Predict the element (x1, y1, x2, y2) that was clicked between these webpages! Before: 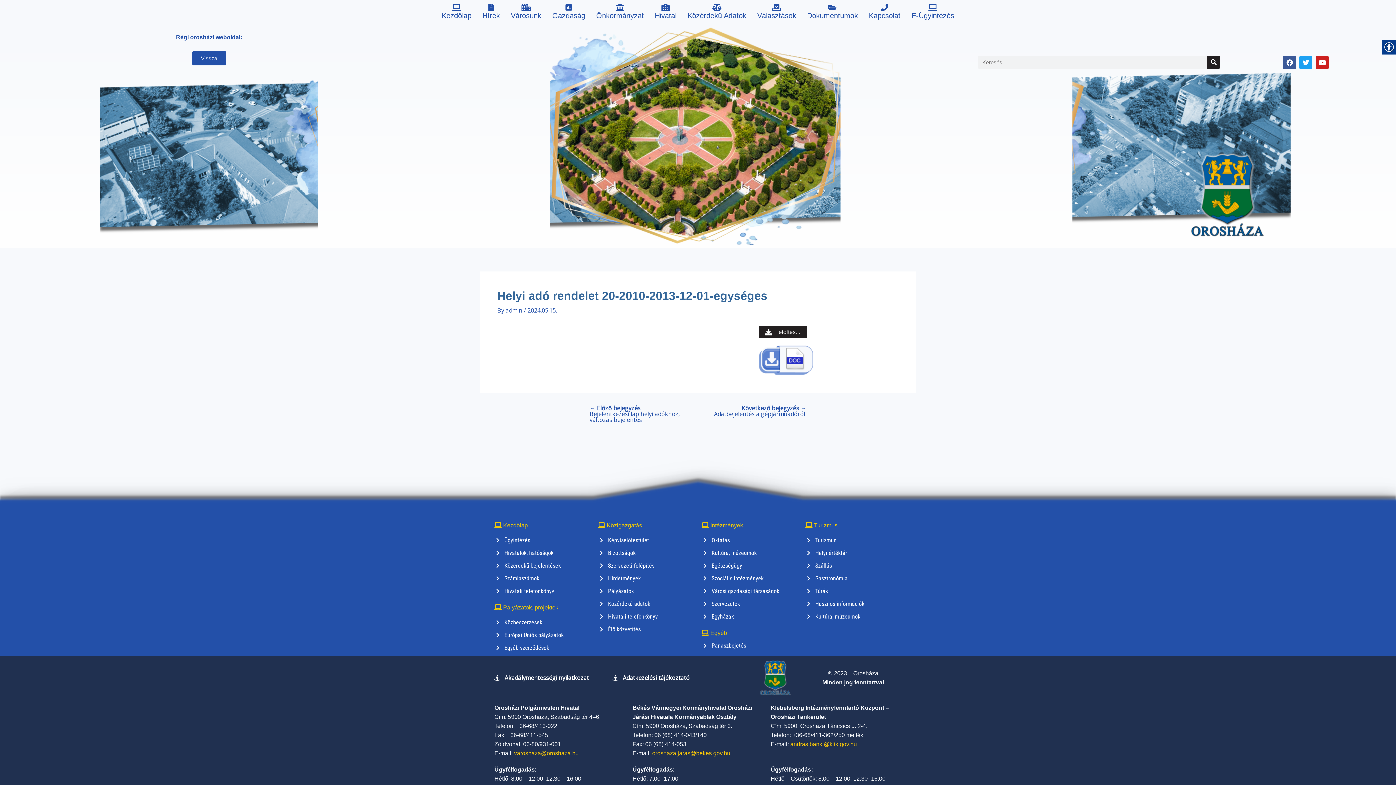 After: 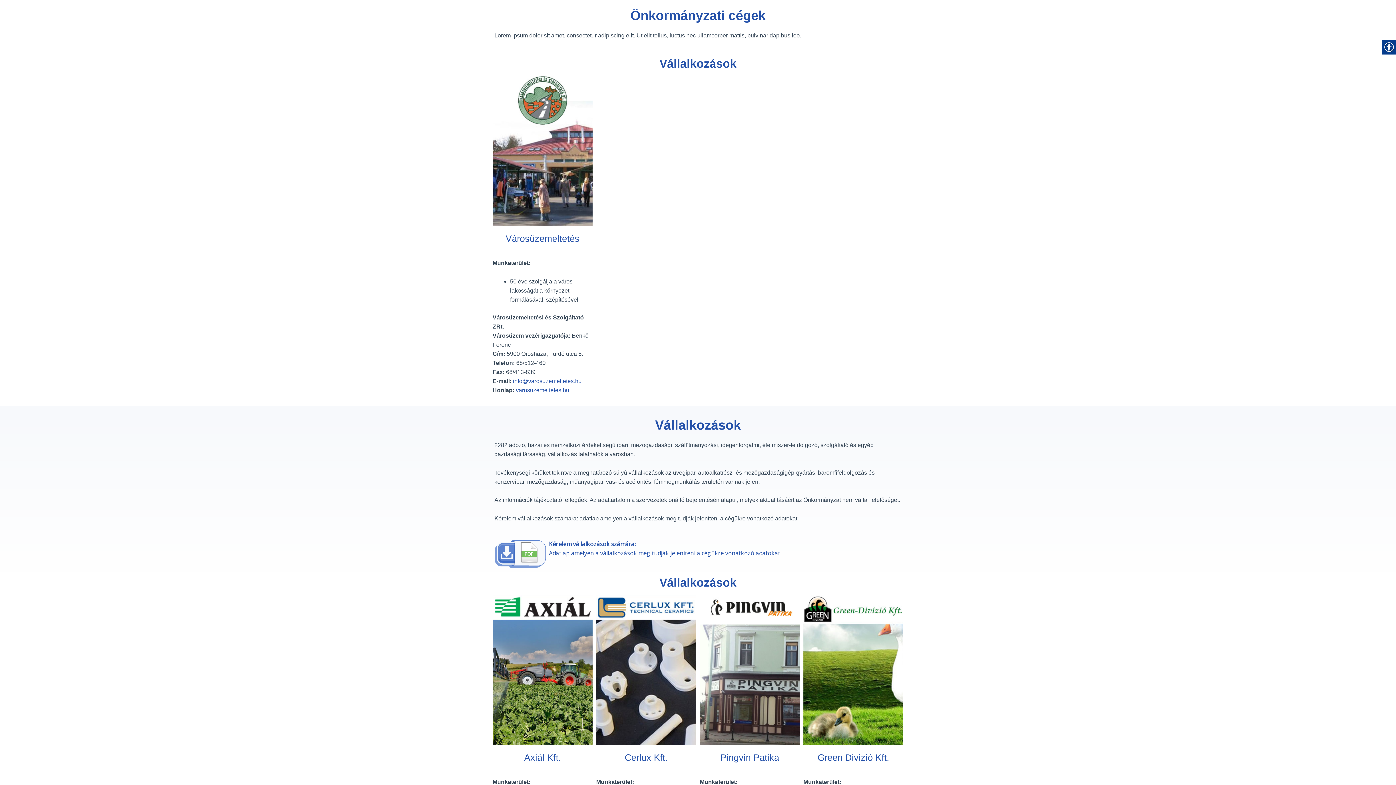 Action: bbox: (703, 586, 796, 596) label: Városi gazdasági társaságok